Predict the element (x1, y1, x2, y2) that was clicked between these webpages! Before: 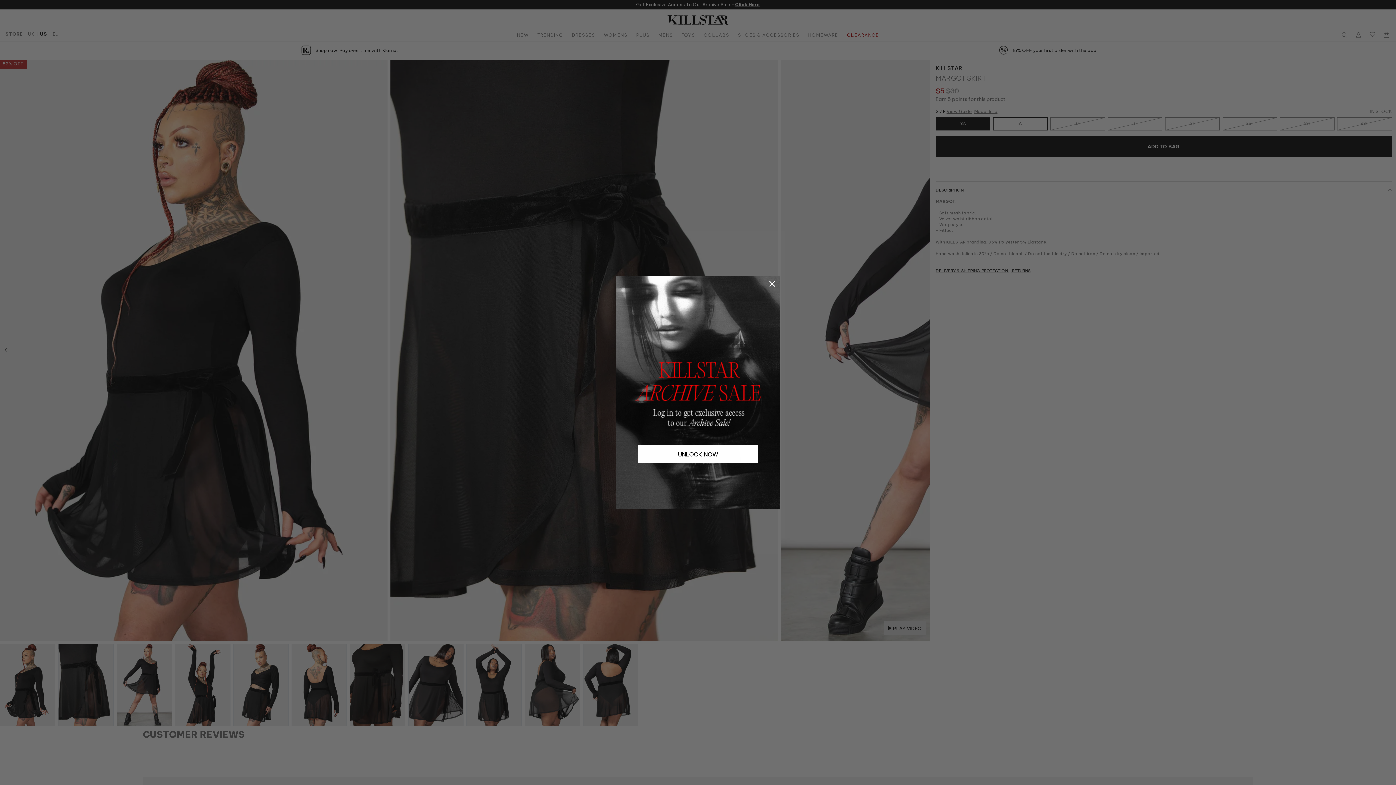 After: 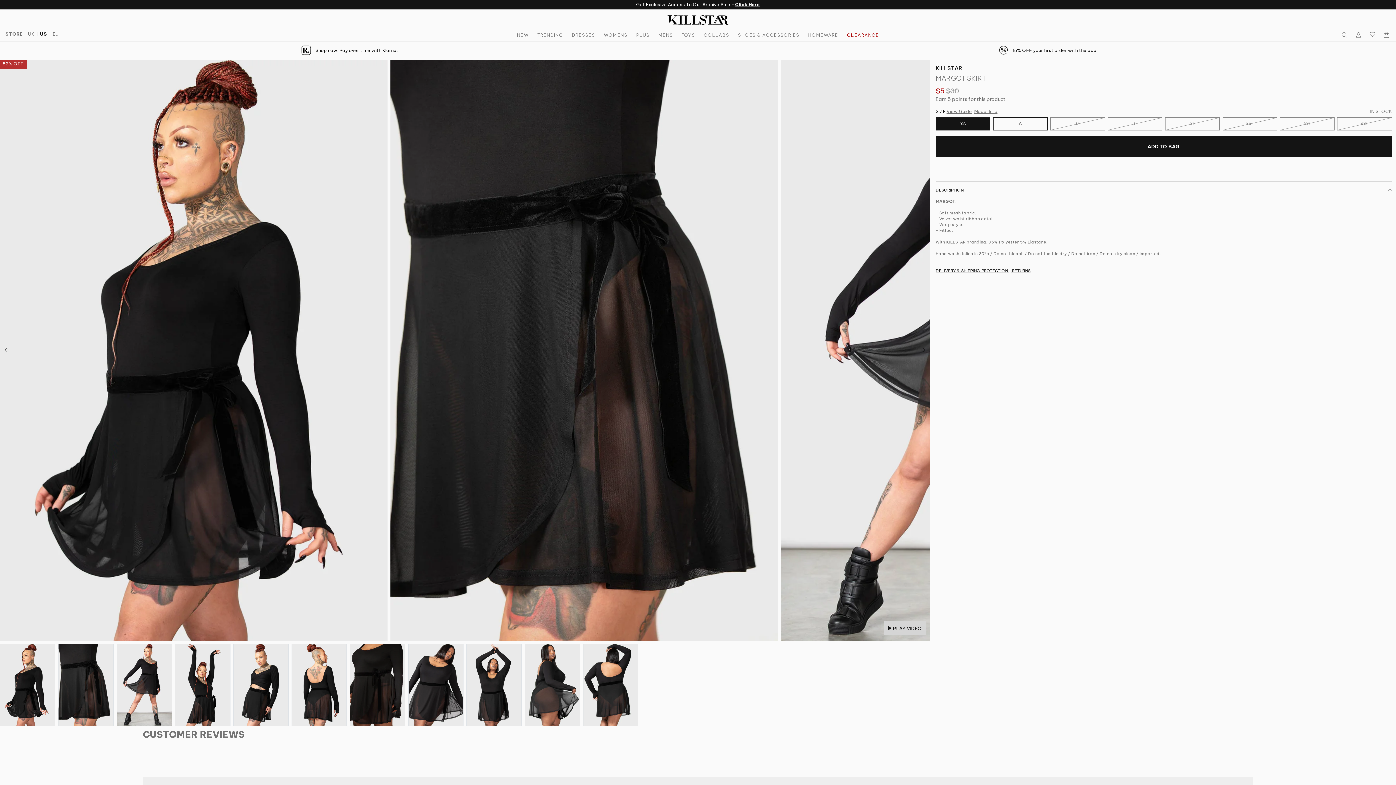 Action: bbox: (766, 278, 778, 289) label: Close dialog